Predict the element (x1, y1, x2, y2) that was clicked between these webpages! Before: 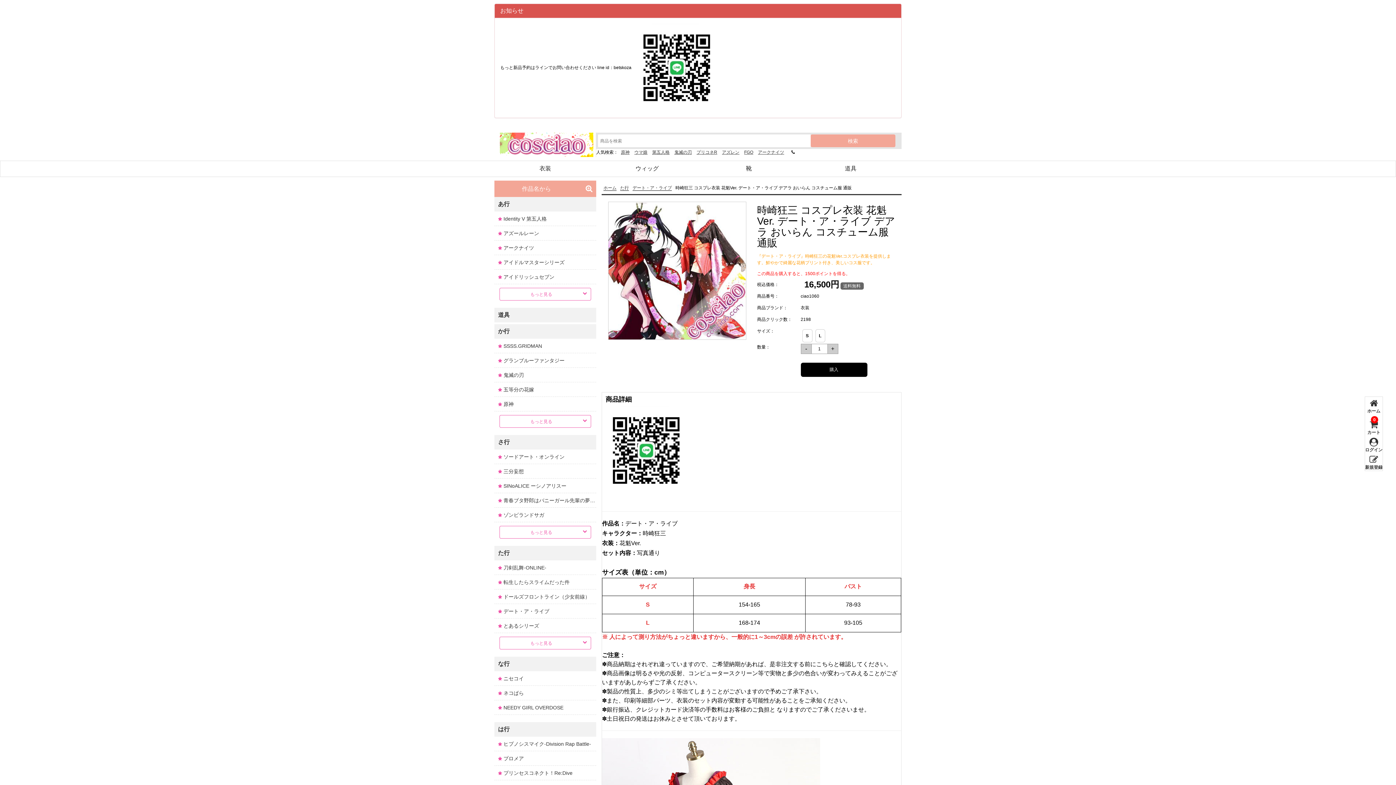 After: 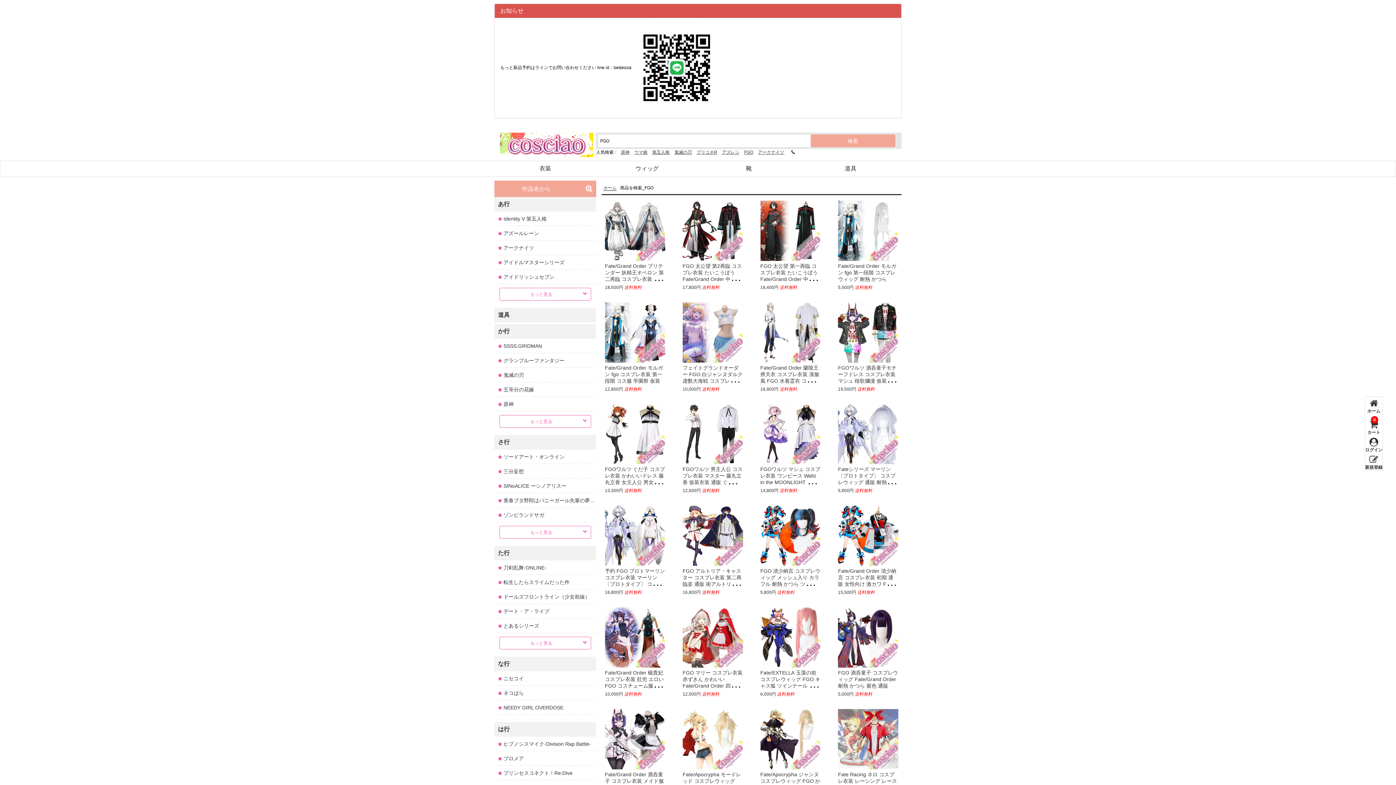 Action: label: FGO bbox: (742, 149, 755, 154)